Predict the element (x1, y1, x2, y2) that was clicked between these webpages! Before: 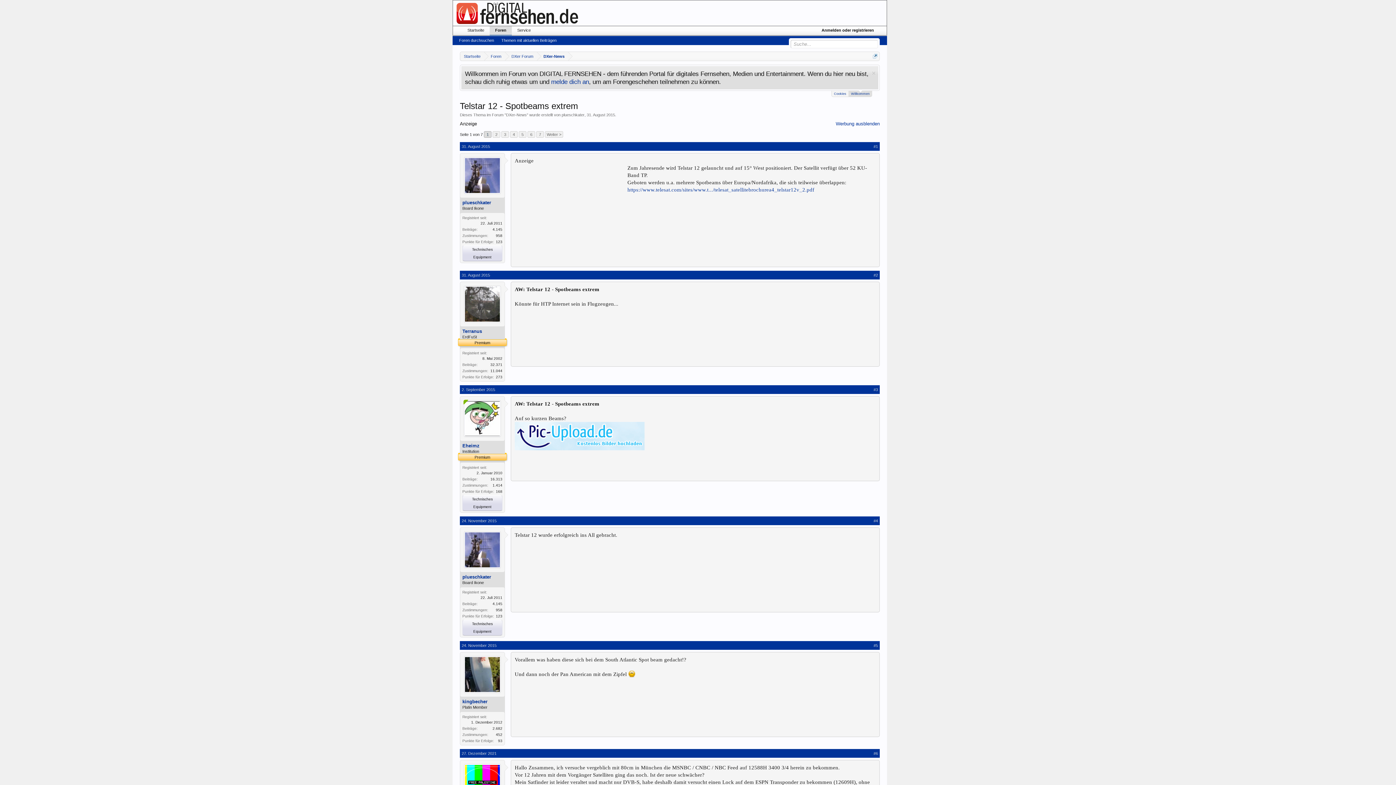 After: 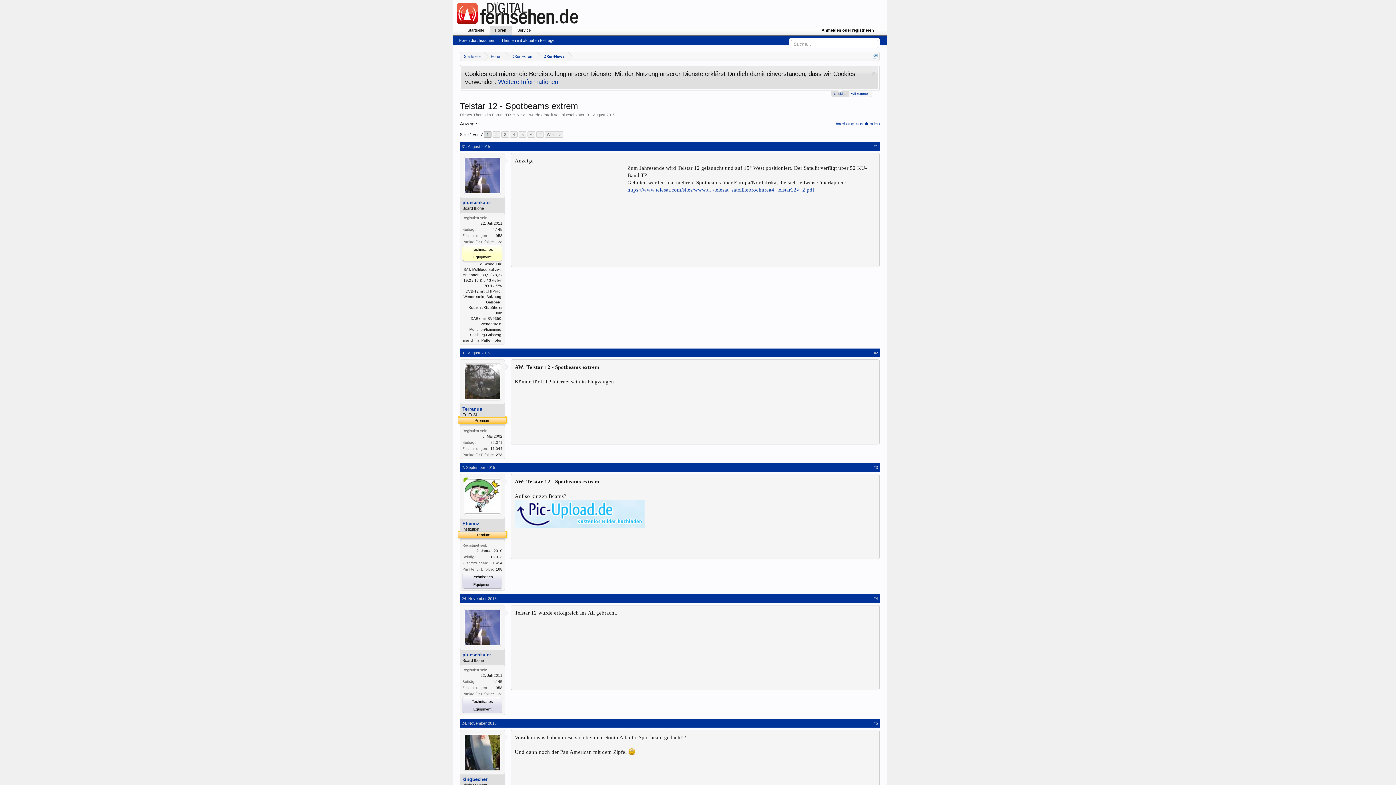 Action: label: Technisches Equipment bbox: (462, 245, 502, 261)